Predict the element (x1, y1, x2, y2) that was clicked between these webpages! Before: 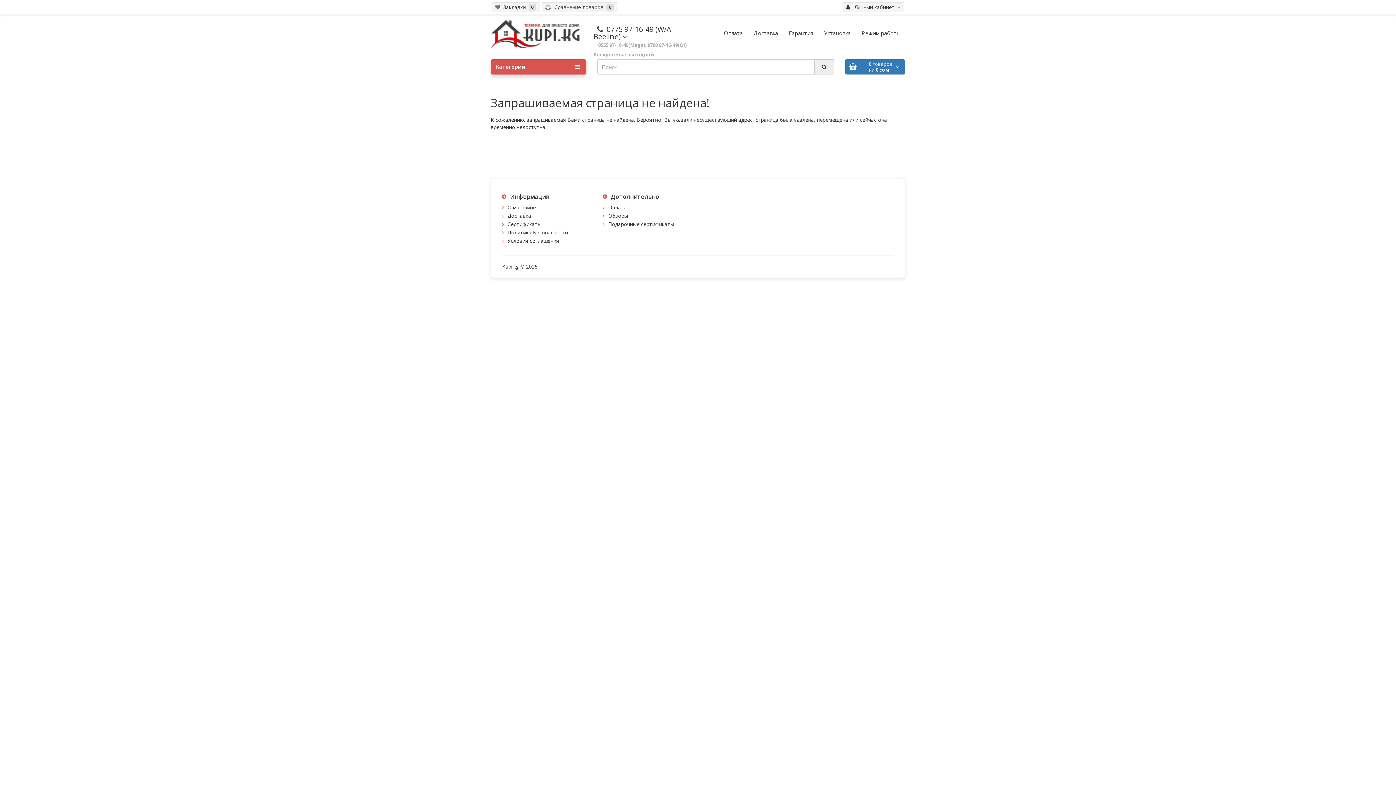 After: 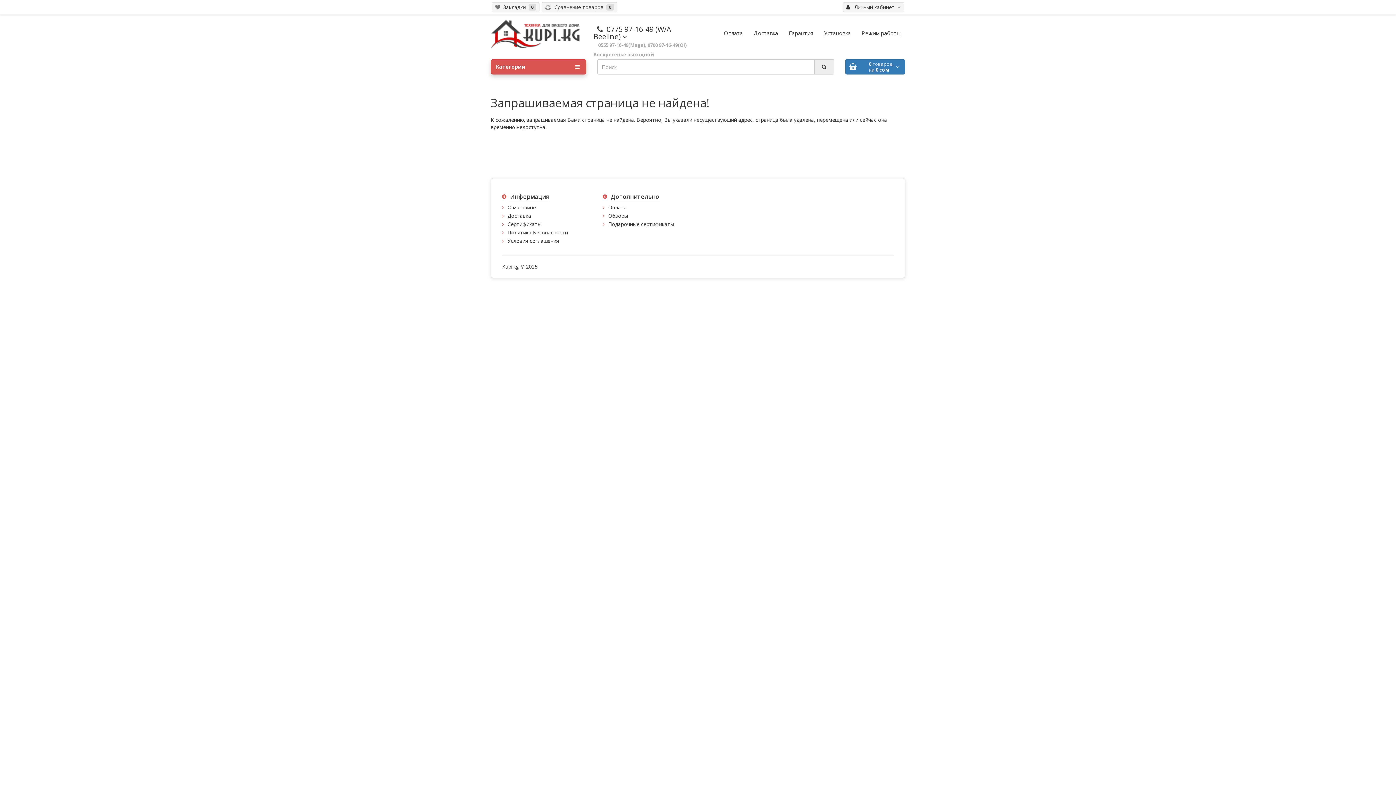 Action: bbox: (814, 59, 834, 74)